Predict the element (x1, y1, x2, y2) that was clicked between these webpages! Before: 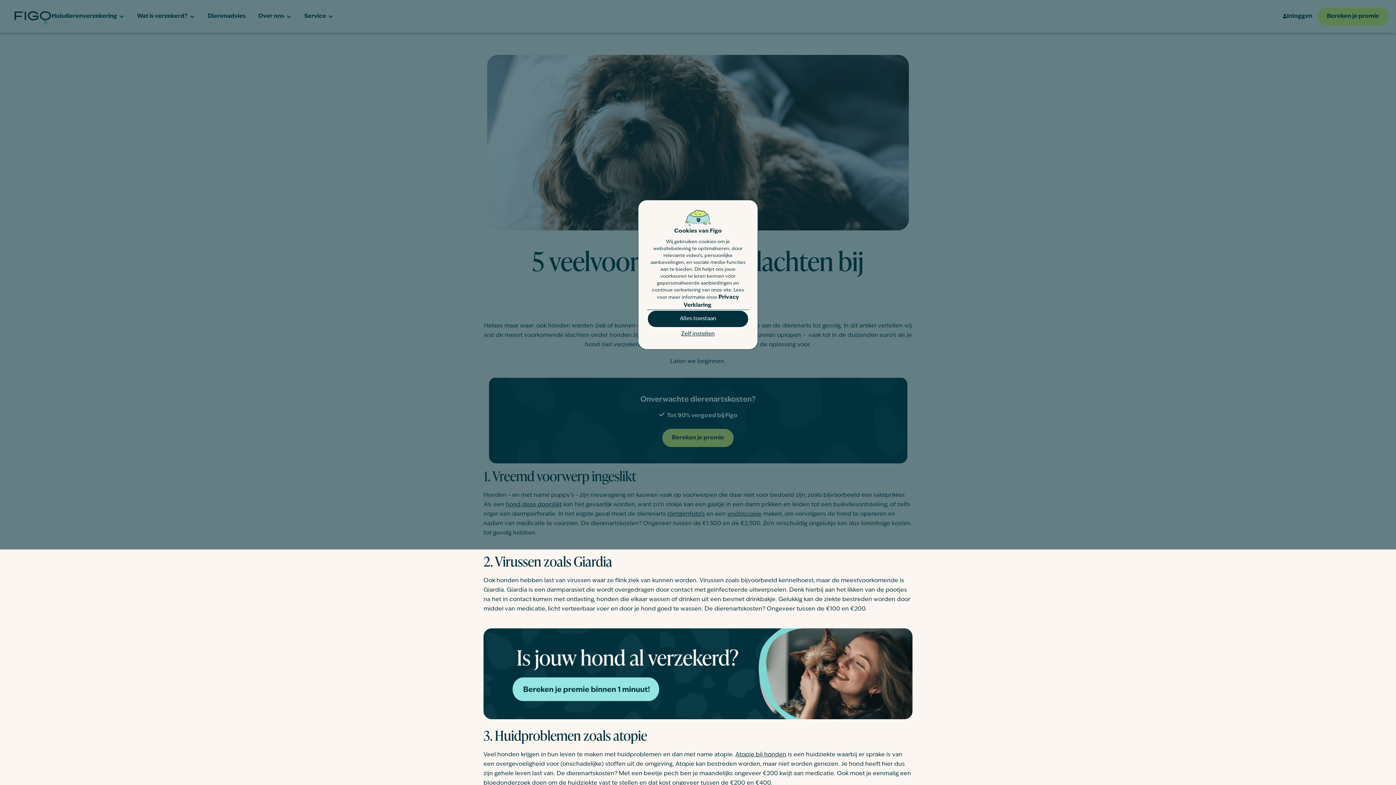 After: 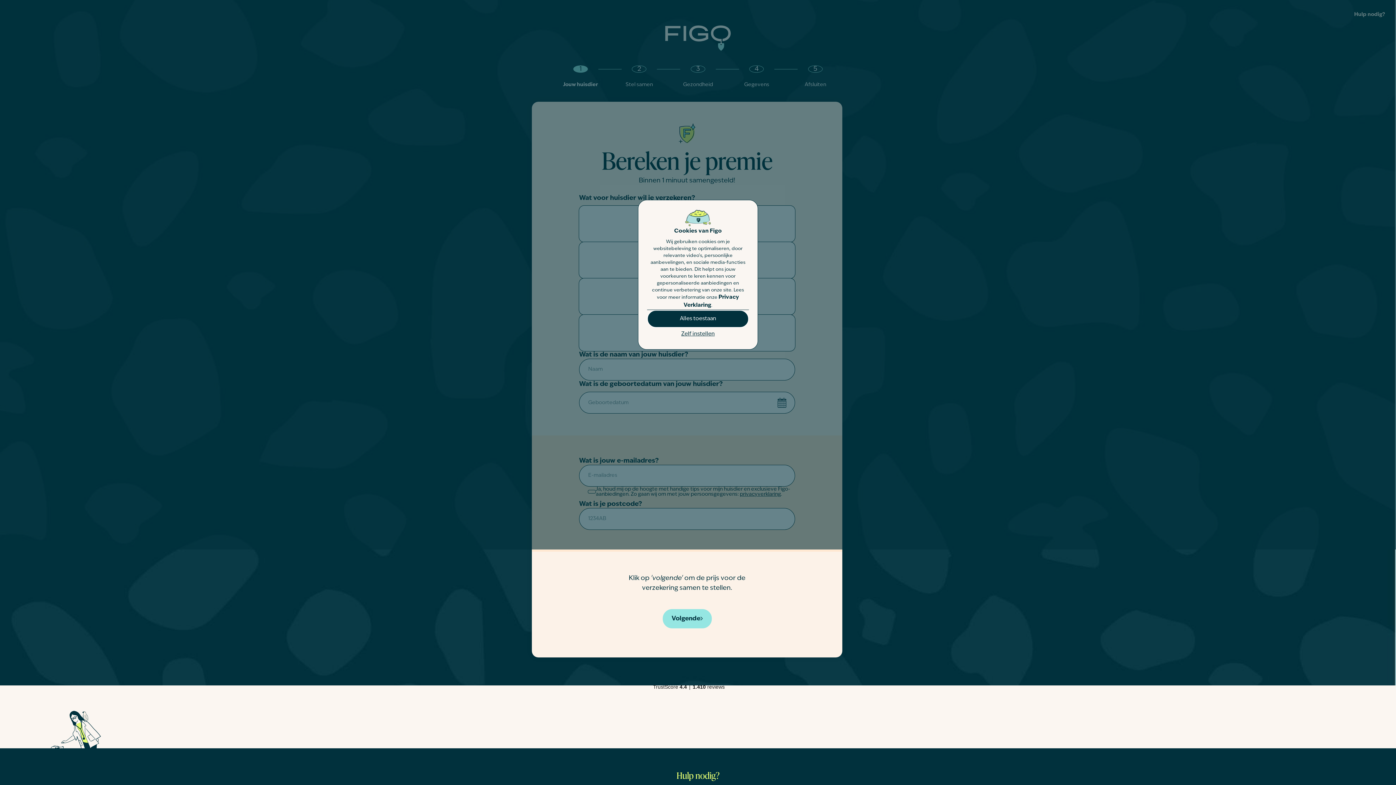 Action: bbox: (483, 628, 912, 719)